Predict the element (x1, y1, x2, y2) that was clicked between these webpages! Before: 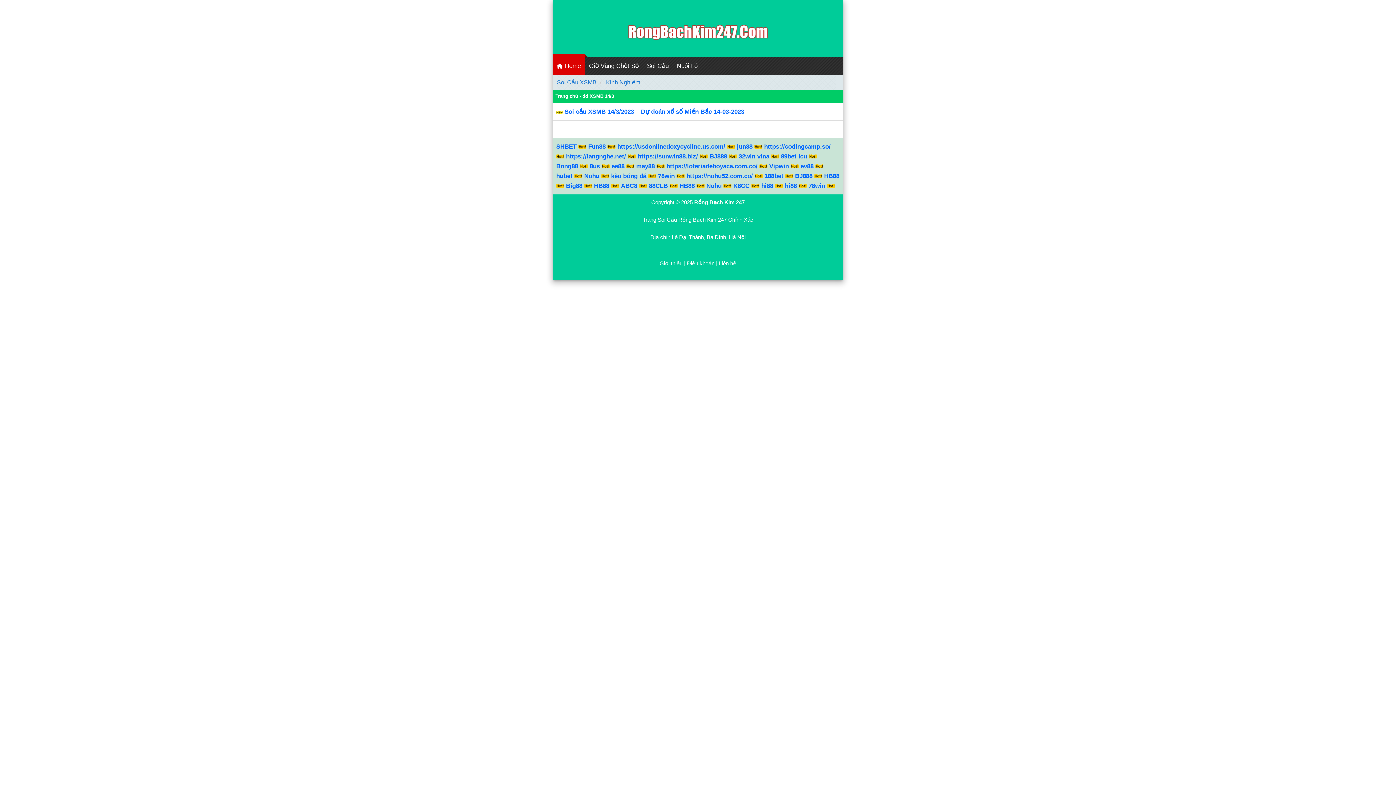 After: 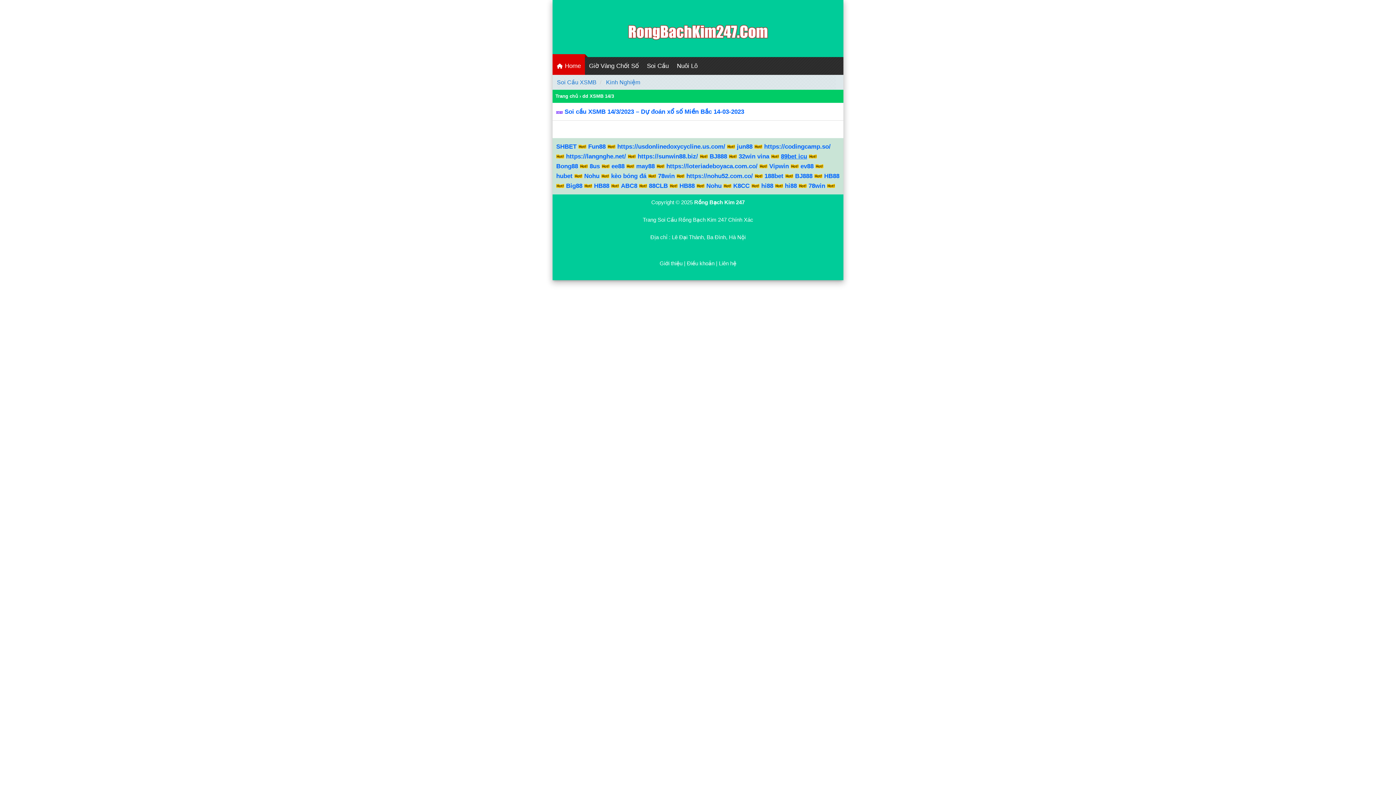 Action: label: 89bet icu bbox: (781, 153, 807, 159)